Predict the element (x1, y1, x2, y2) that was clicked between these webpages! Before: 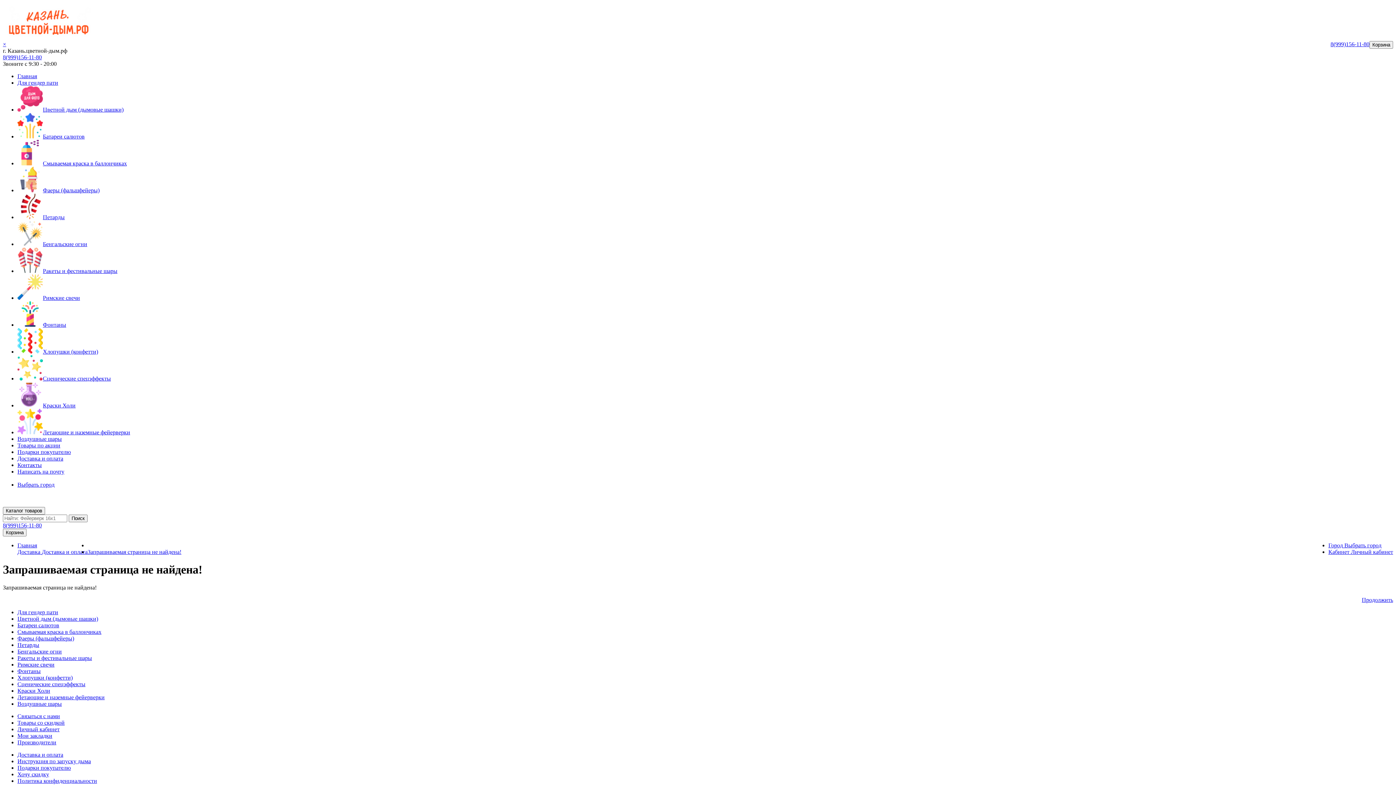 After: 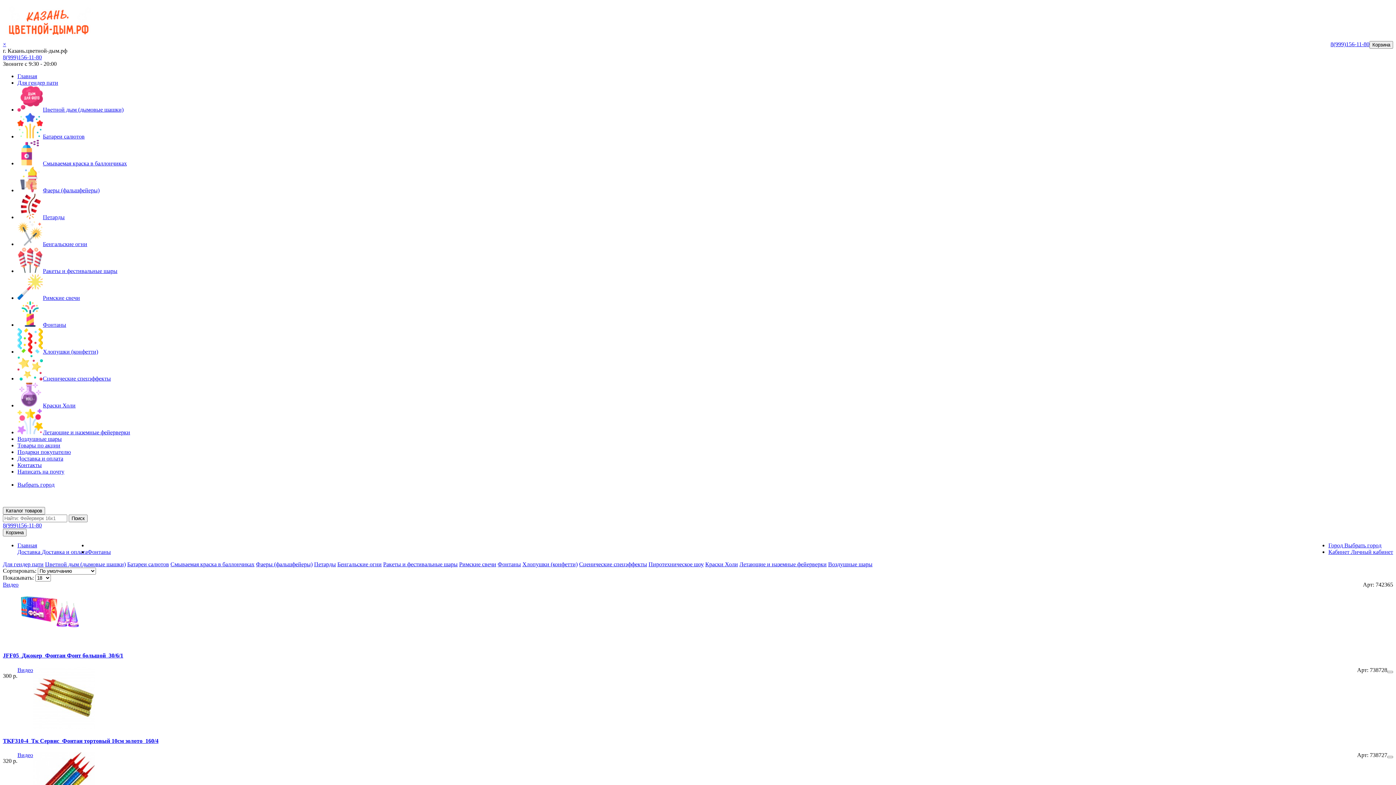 Action: label: Фонтаны bbox: (17, 668, 40, 674)